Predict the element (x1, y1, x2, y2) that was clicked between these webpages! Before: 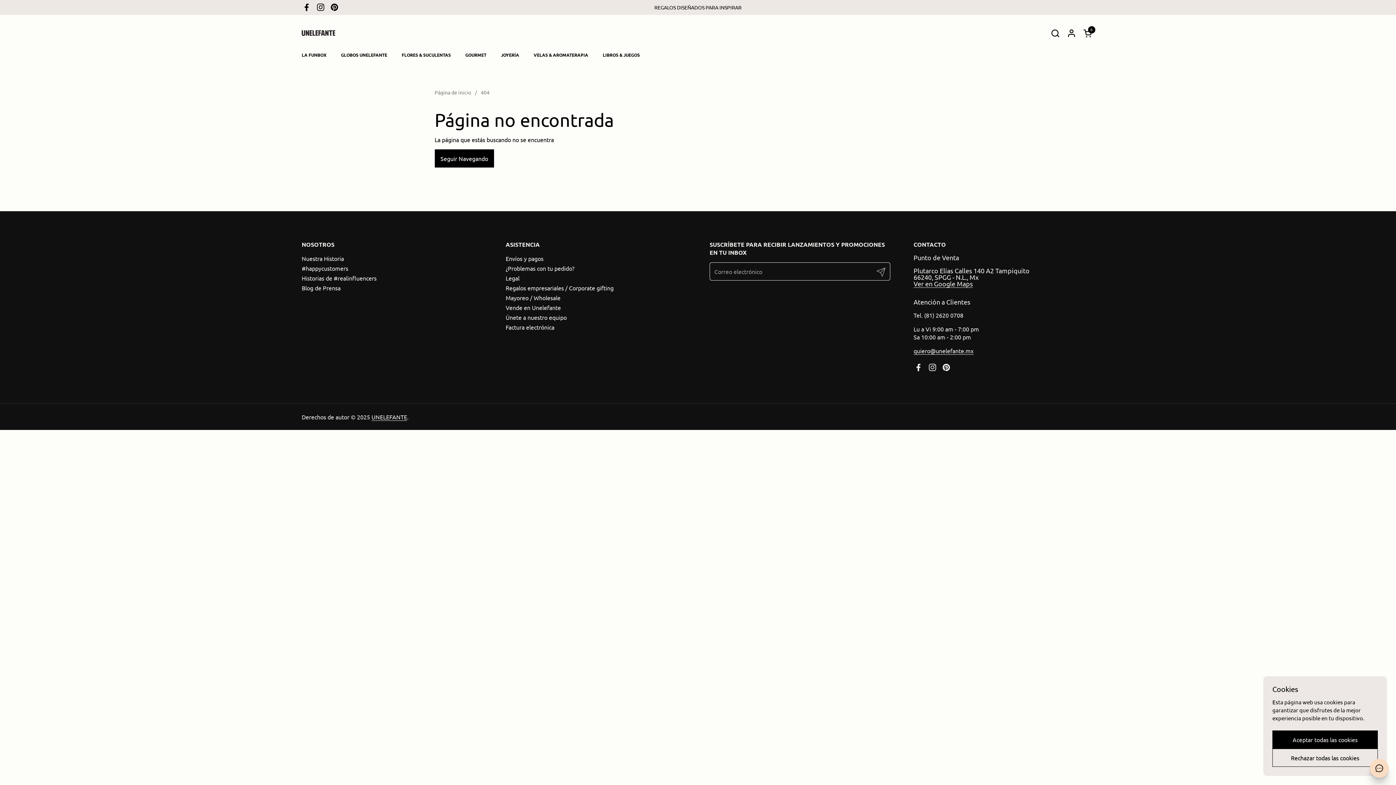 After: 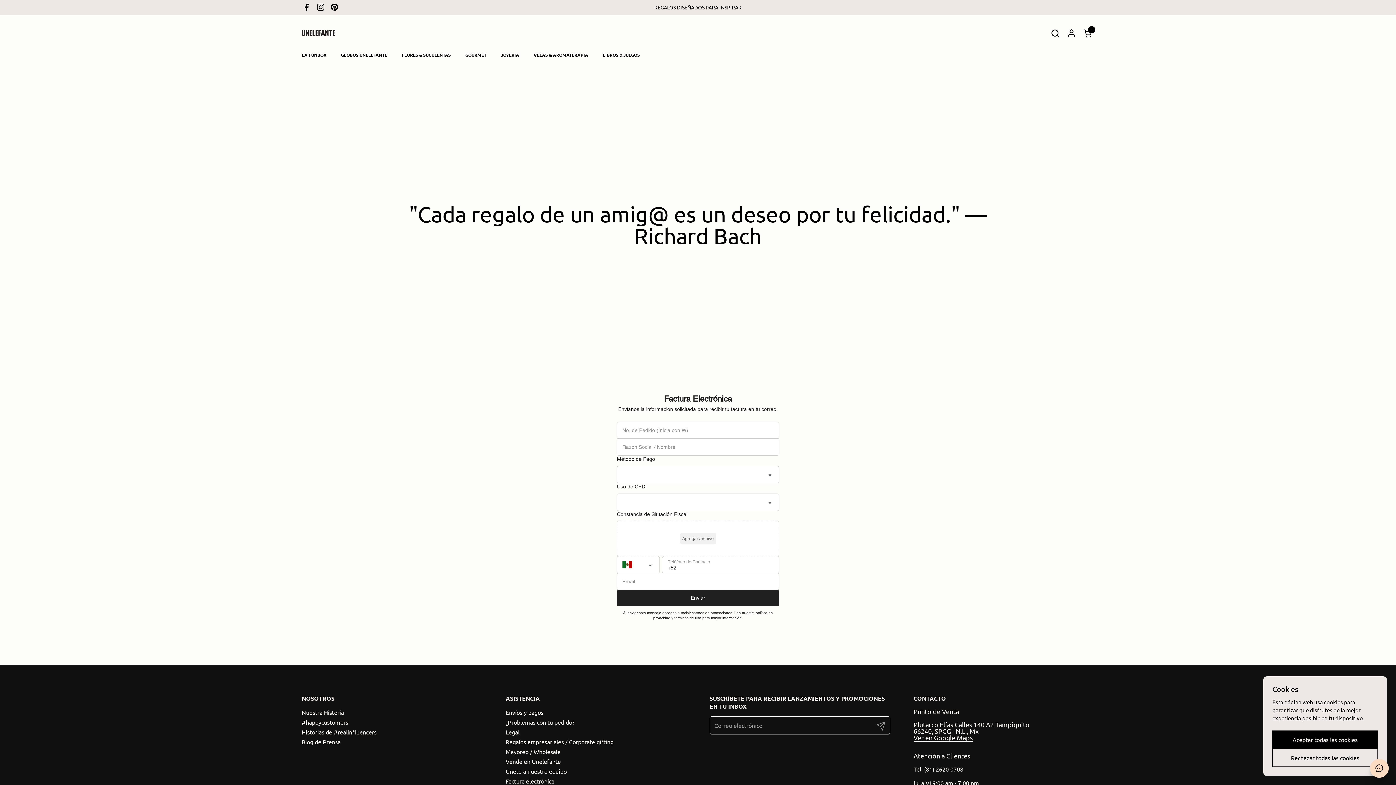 Action: label: Factura electrónica bbox: (505, 323, 554, 330)